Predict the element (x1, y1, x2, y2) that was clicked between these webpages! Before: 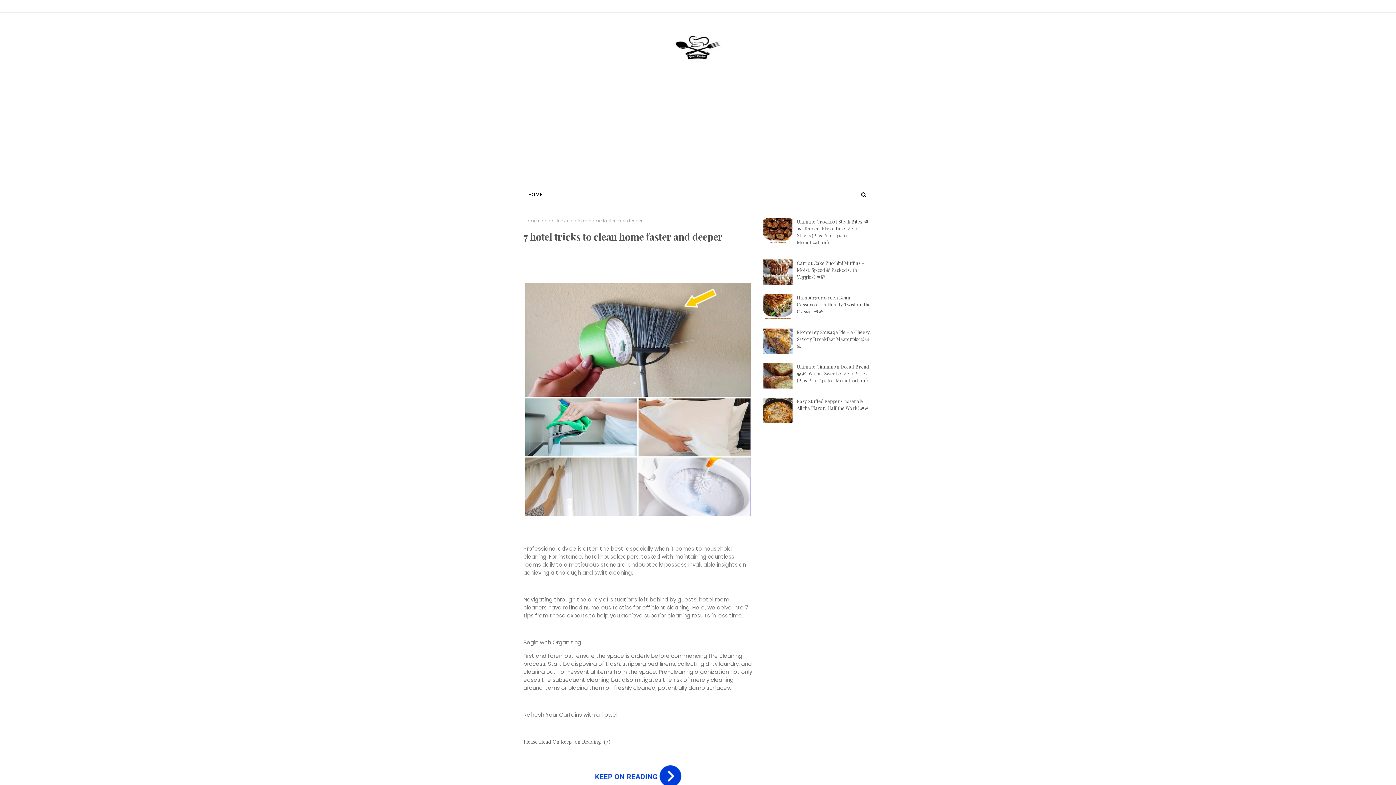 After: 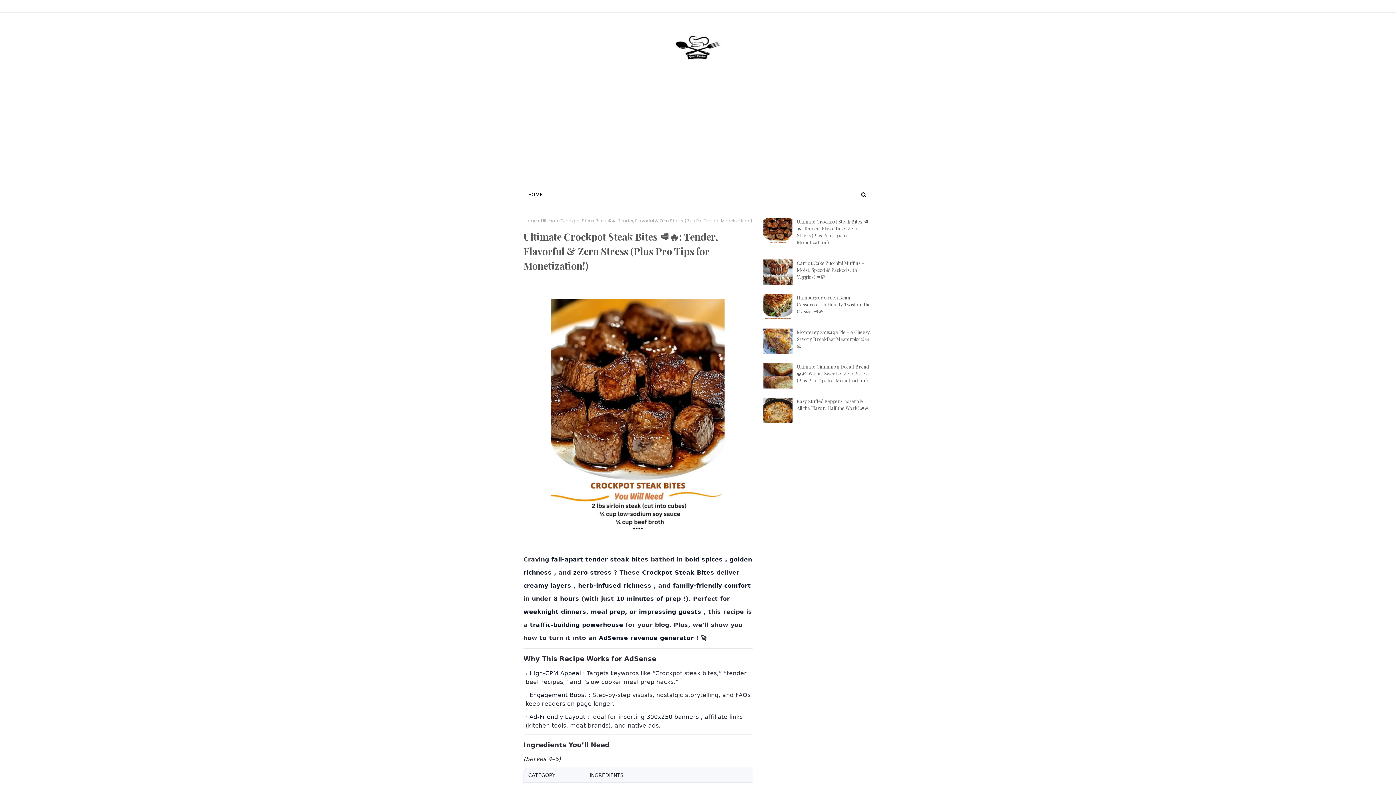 Action: bbox: (763, 218, 792, 243)